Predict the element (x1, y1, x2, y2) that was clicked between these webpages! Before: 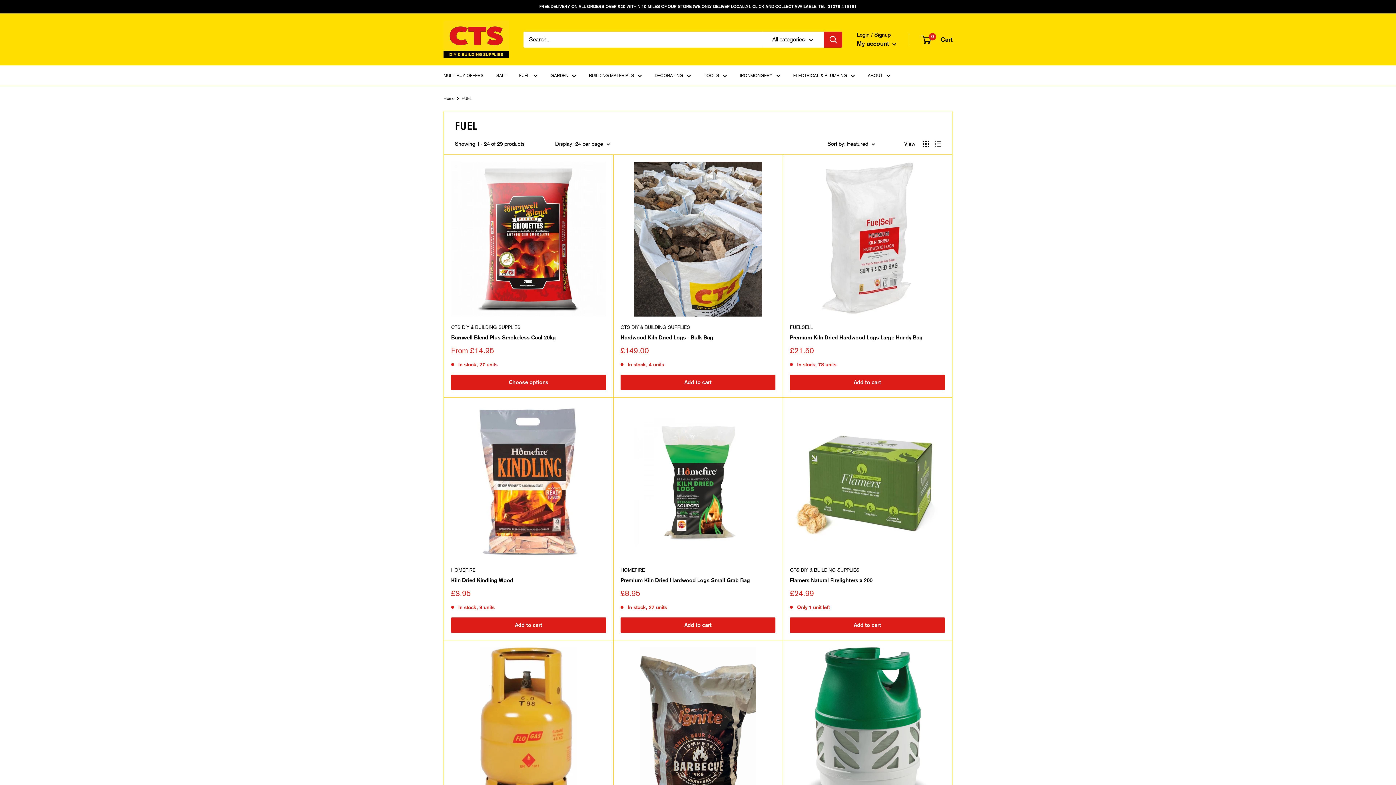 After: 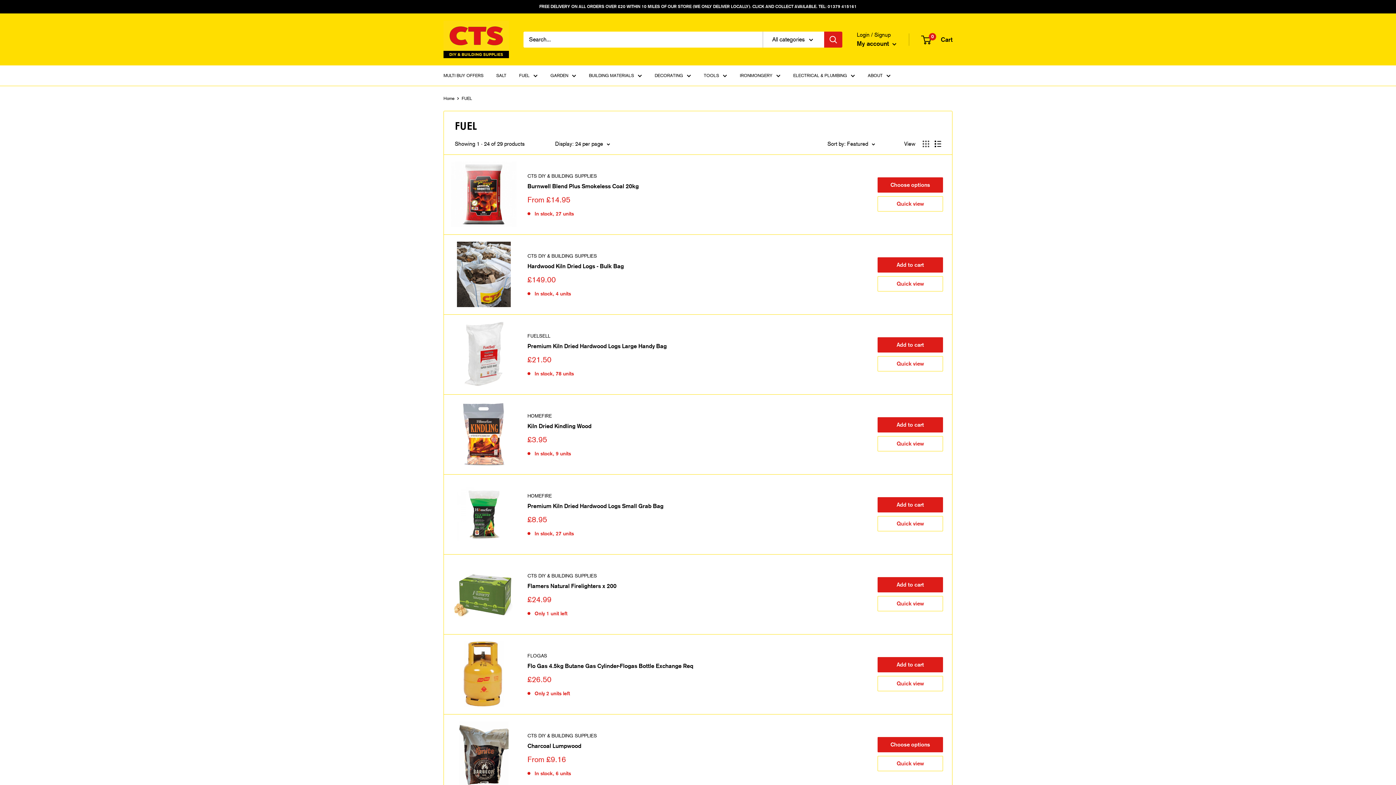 Action: bbox: (934, 140, 941, 147) label: Display products as list